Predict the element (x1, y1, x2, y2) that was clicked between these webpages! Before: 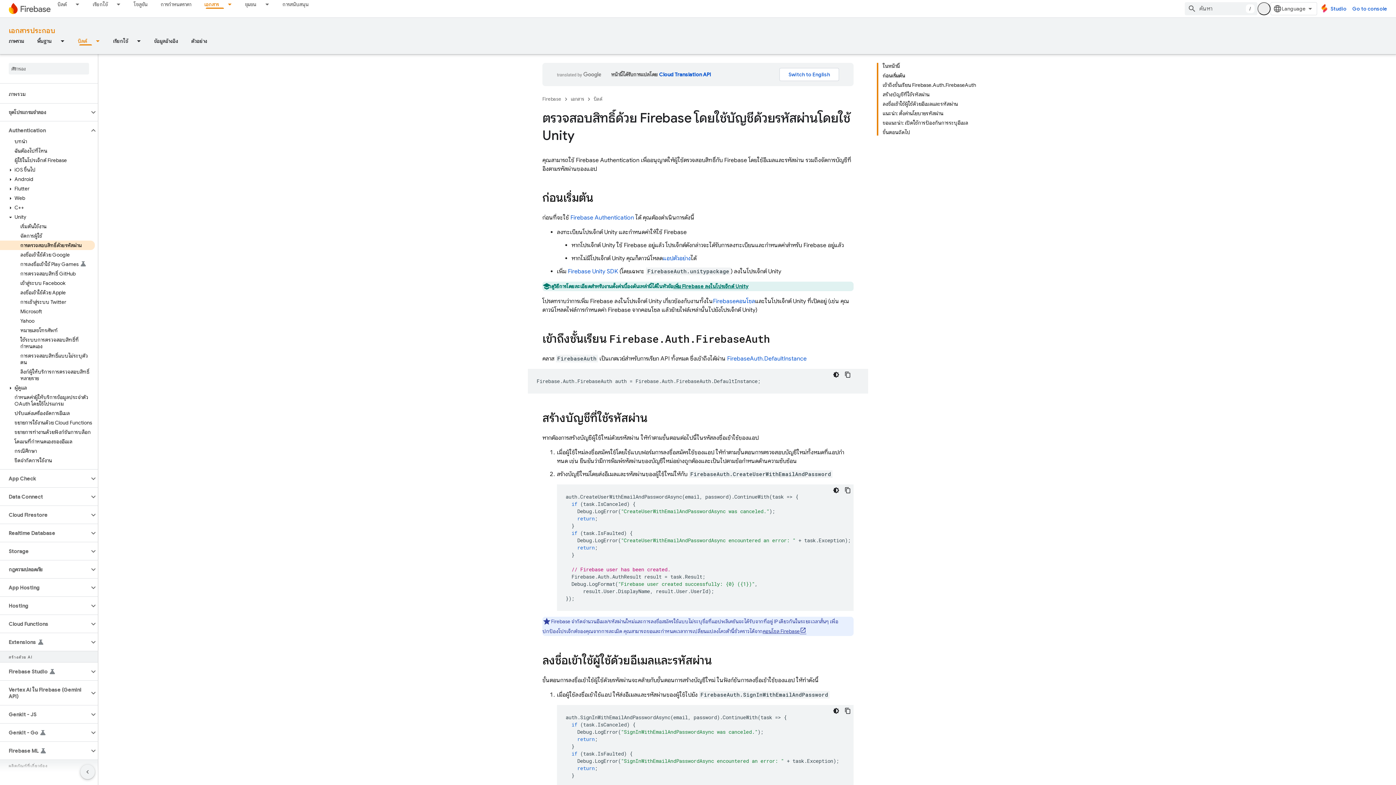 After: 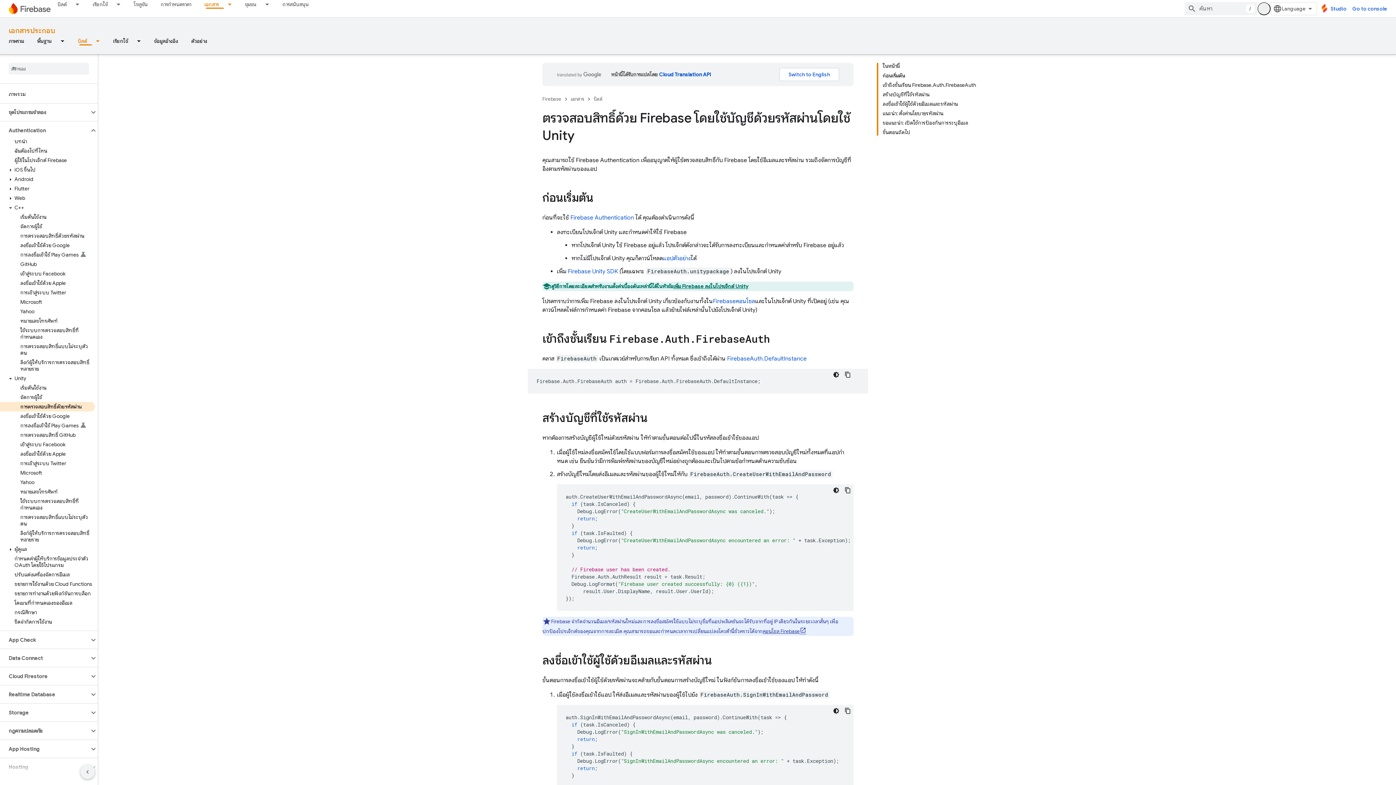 Action: bbox: (6, 204, 14, 211)